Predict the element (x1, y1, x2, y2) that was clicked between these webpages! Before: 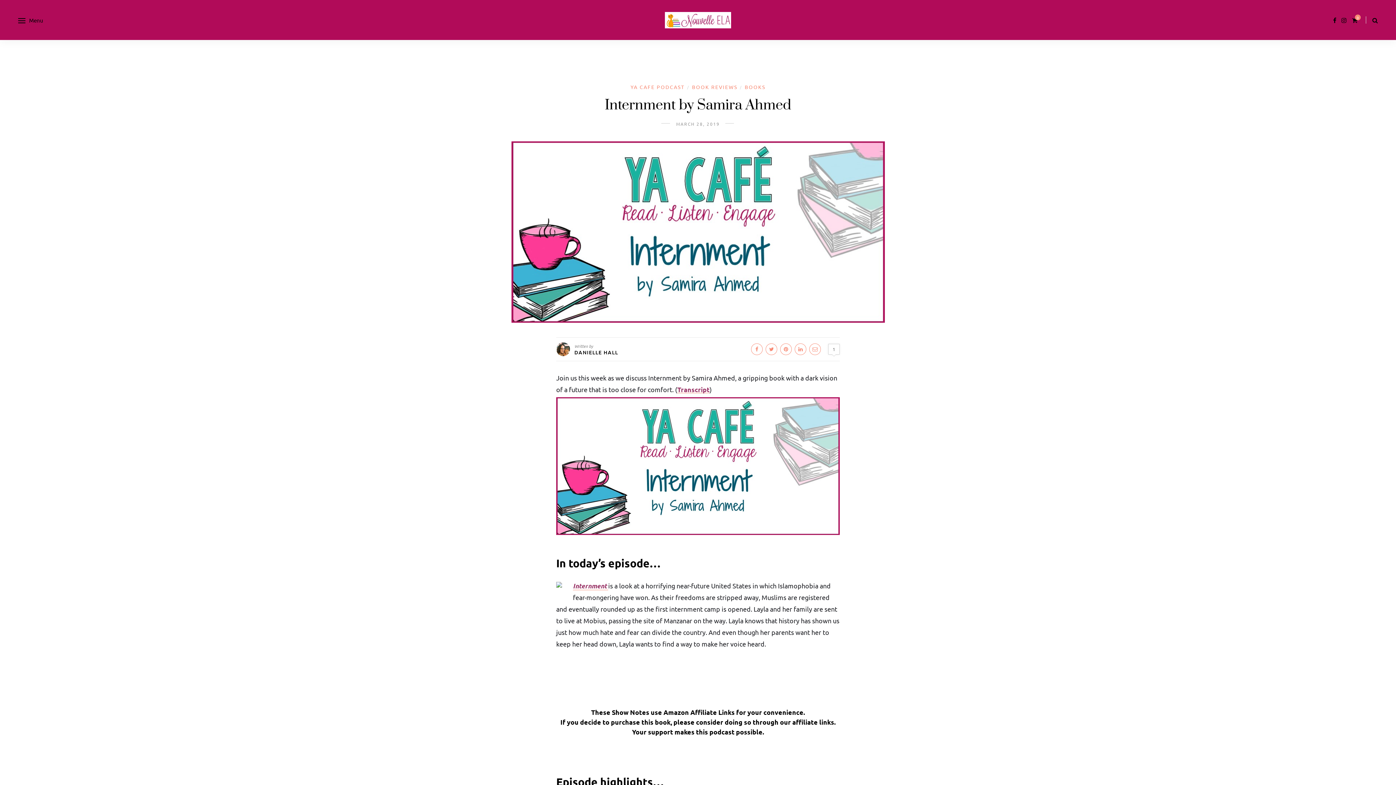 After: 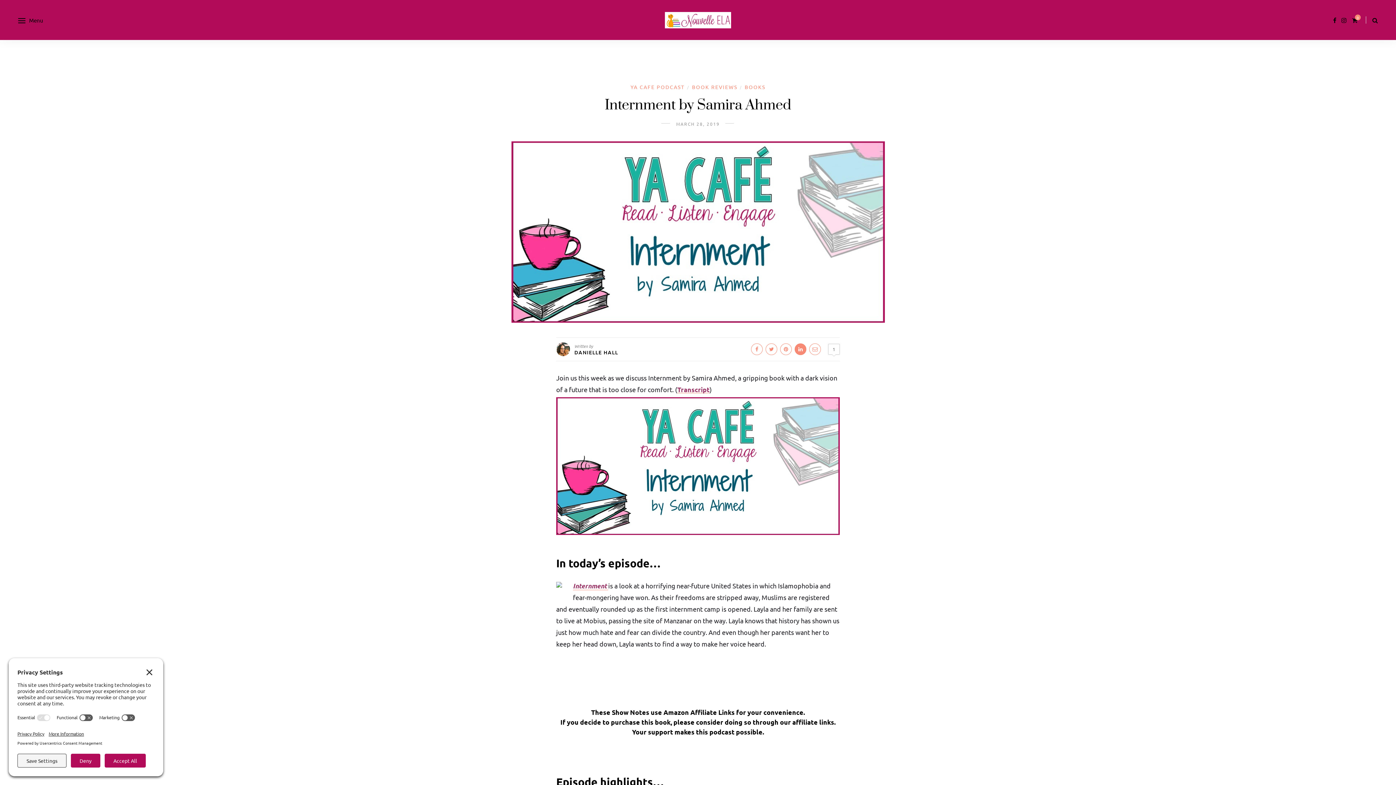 Action: bbox: (794, 343, 806, 355)